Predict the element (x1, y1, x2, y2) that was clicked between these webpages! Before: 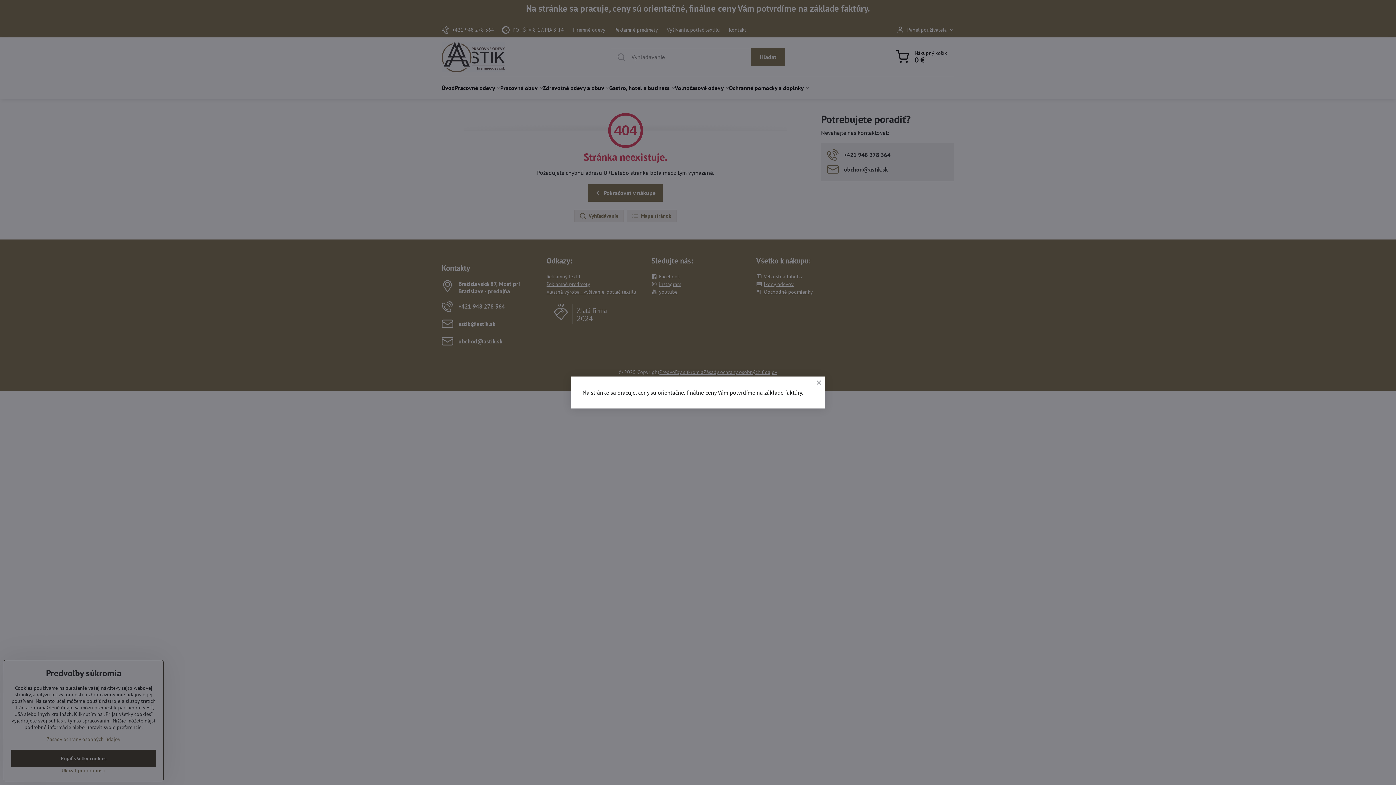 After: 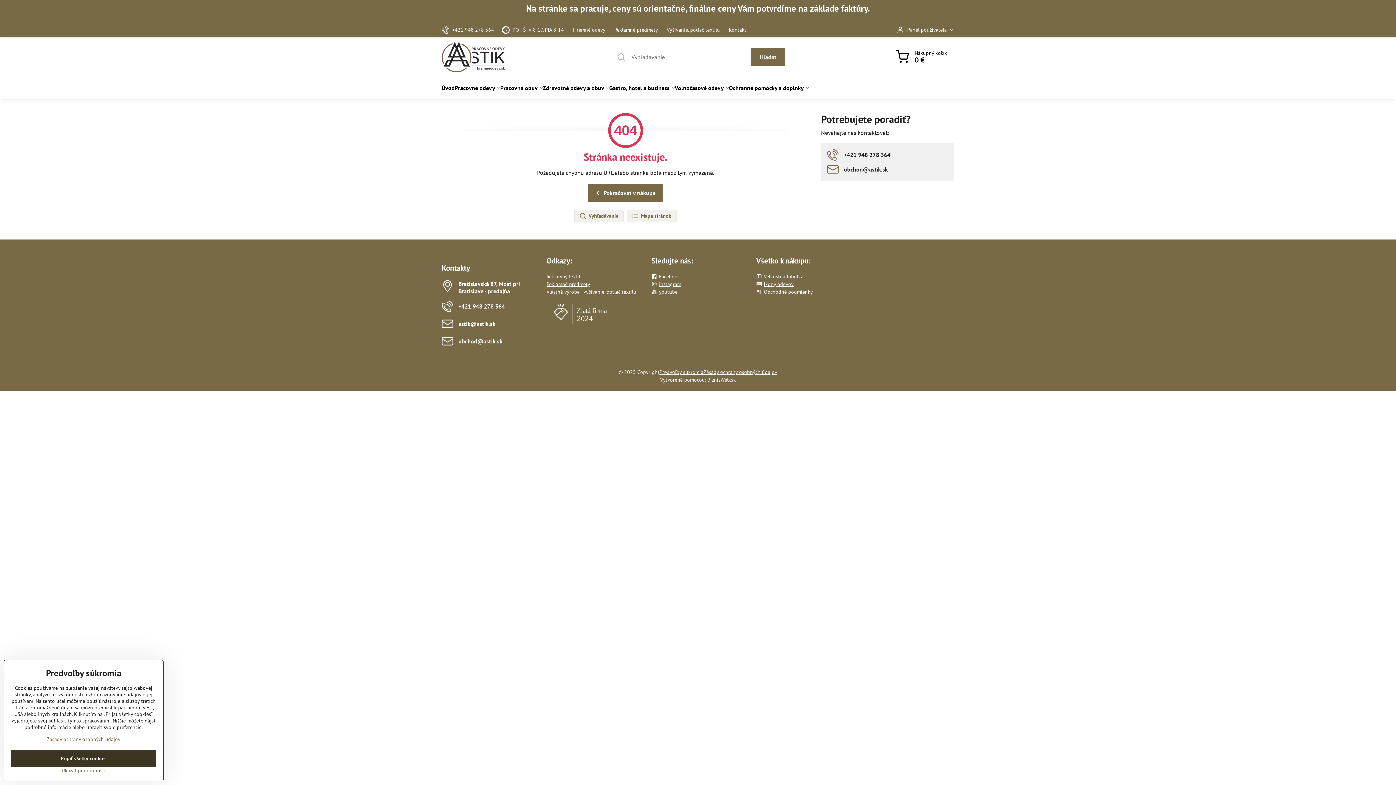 Action: bbox: (812, 376, 825, 389)